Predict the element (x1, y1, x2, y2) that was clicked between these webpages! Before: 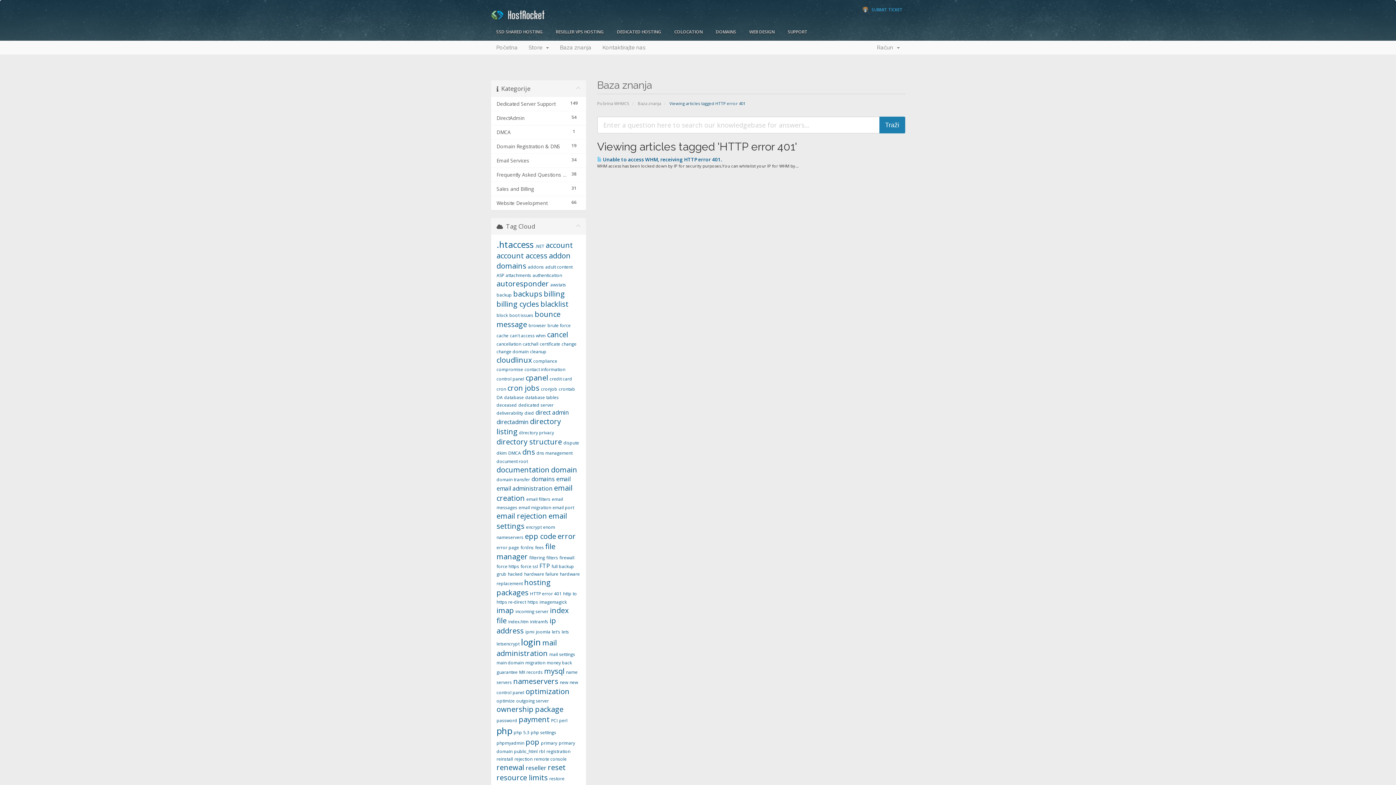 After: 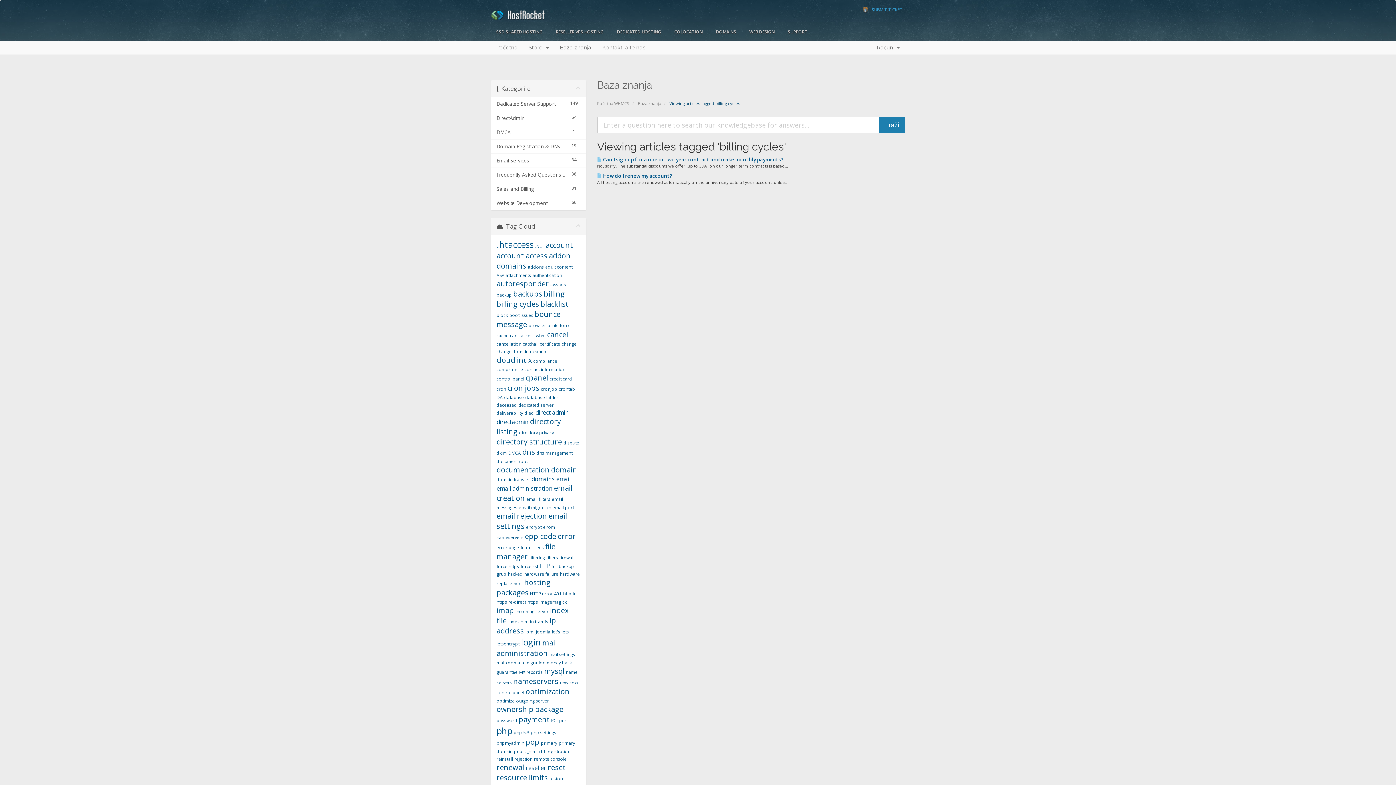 Action: label: billing cycles bbox: (496, 299, 539, 309)